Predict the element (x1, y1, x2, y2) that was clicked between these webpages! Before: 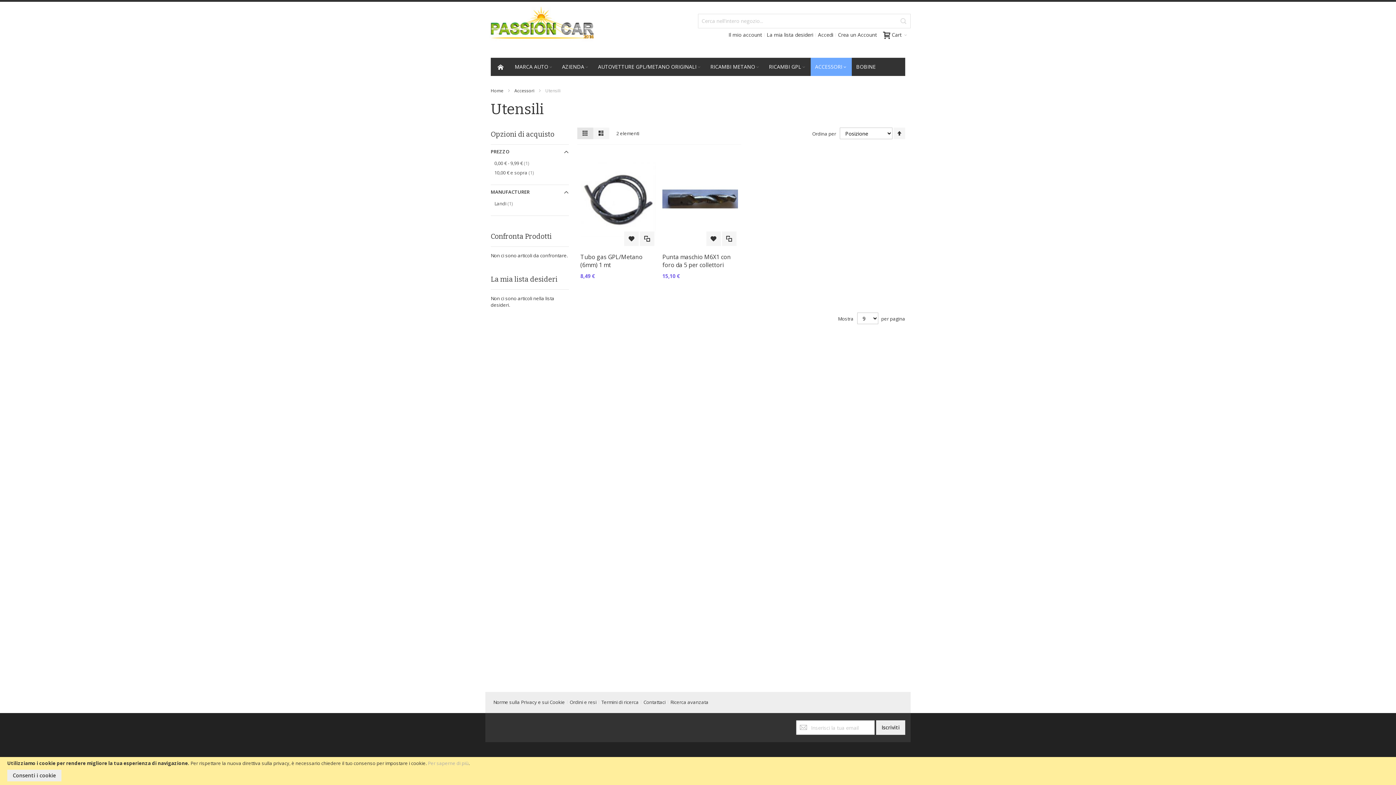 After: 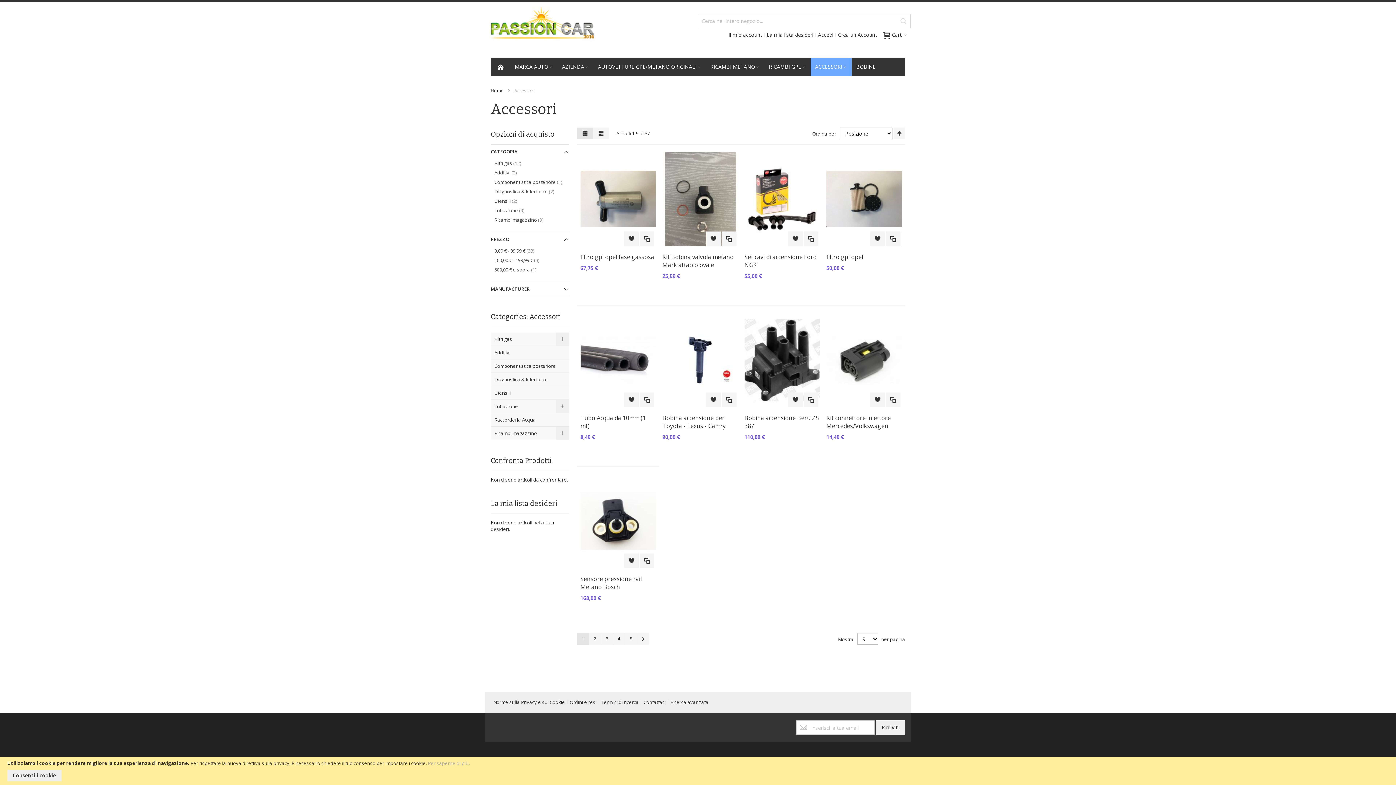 Action: label: Accessori bbox: (514, 87, 534, 93)